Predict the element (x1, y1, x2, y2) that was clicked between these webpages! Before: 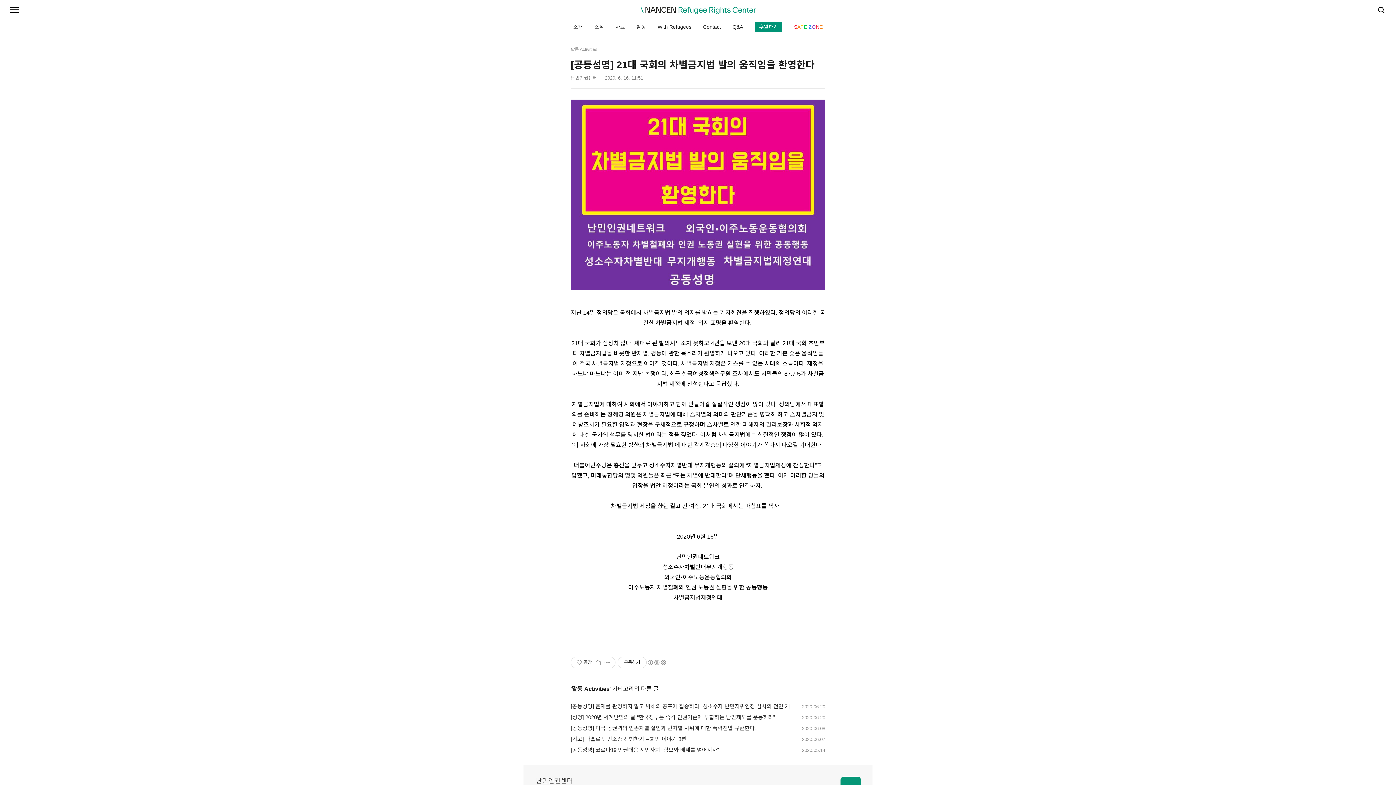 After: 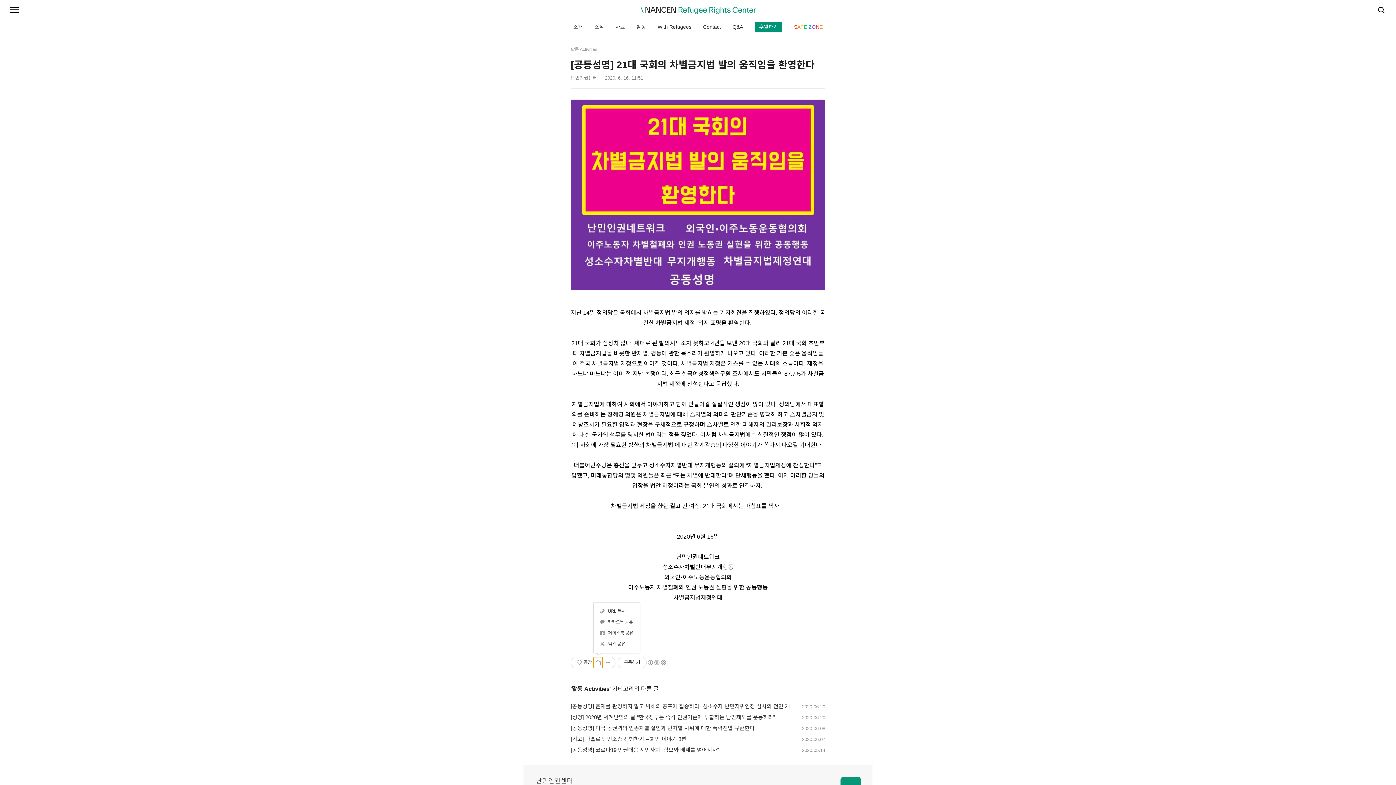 Action: label: 공유하기 bbox: (593, 657, 602, 668)